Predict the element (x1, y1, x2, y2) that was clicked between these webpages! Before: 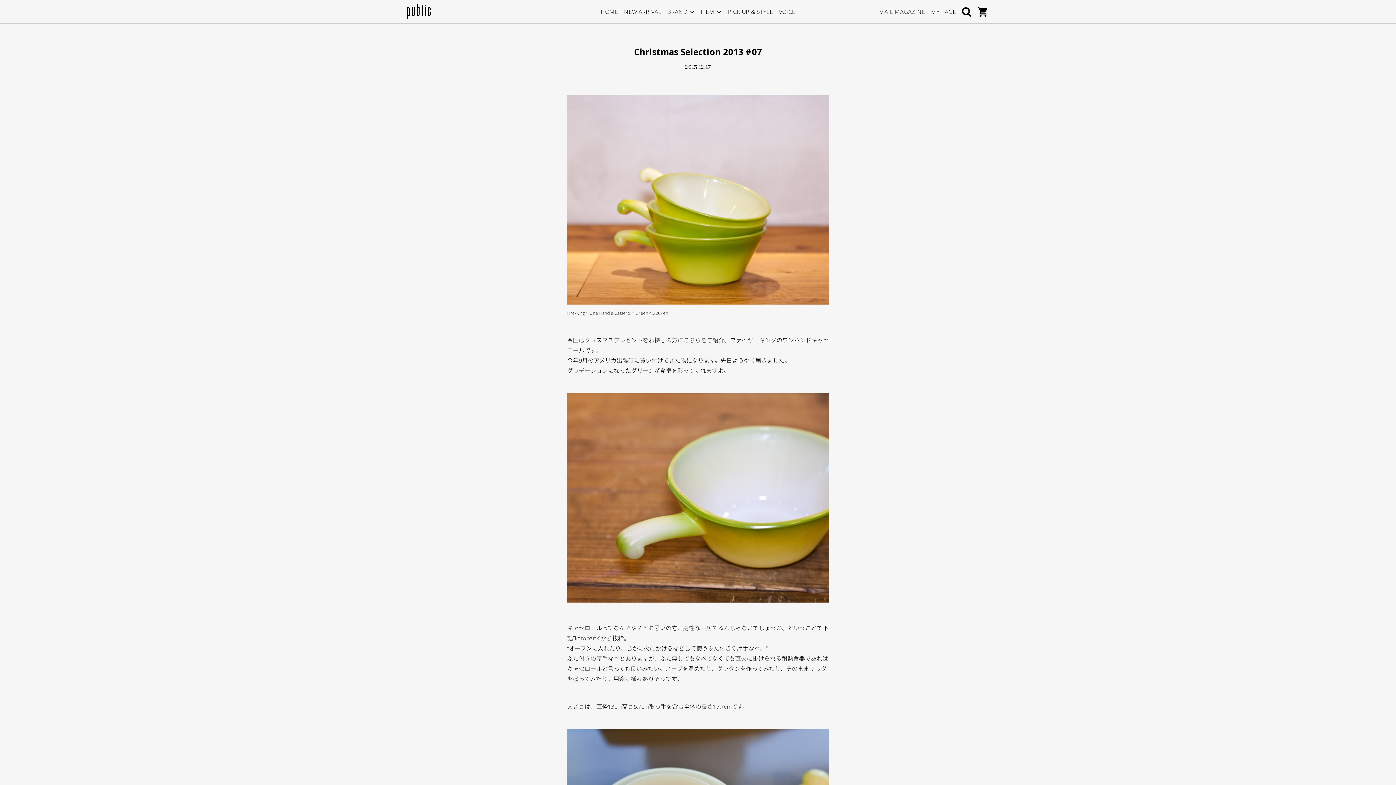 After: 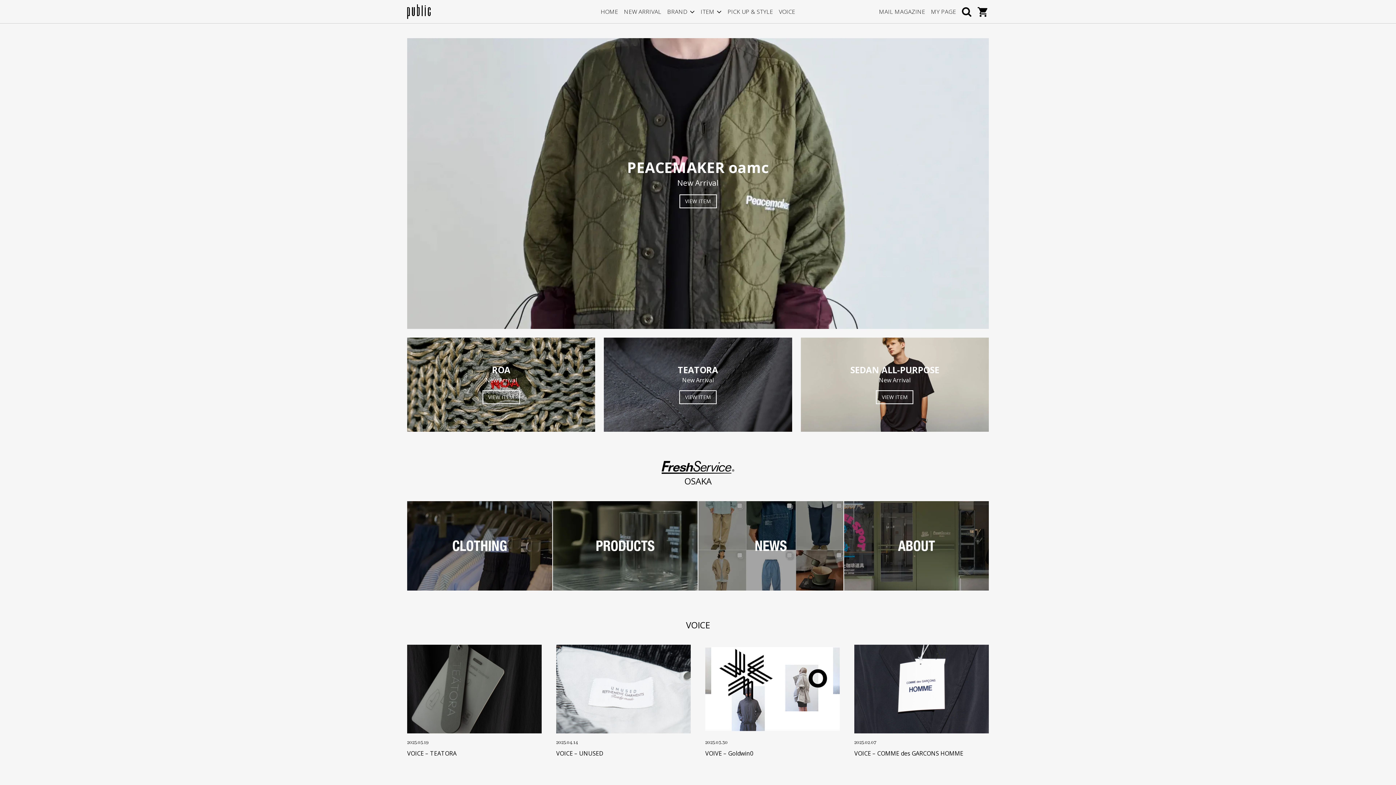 Action: bbox: (407, 11, 431, 19)